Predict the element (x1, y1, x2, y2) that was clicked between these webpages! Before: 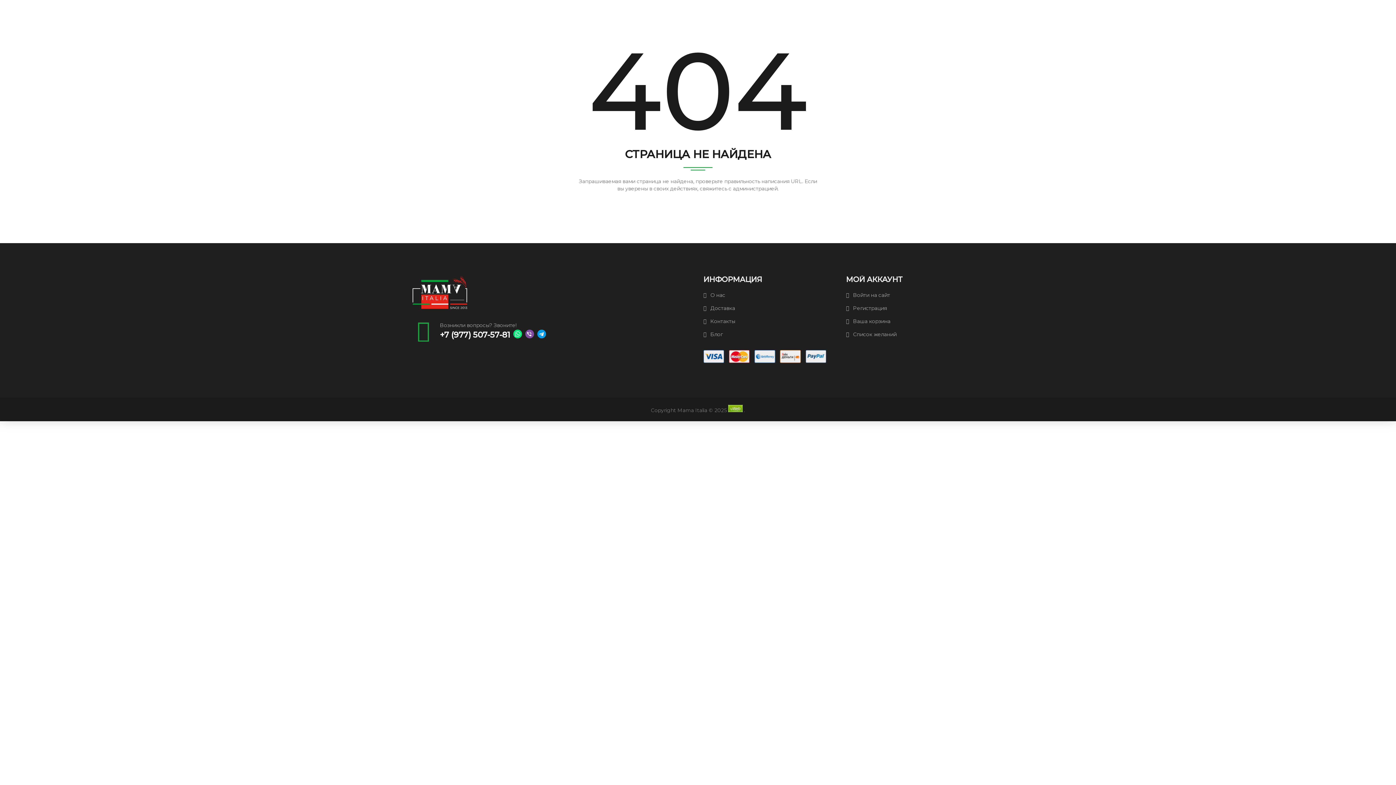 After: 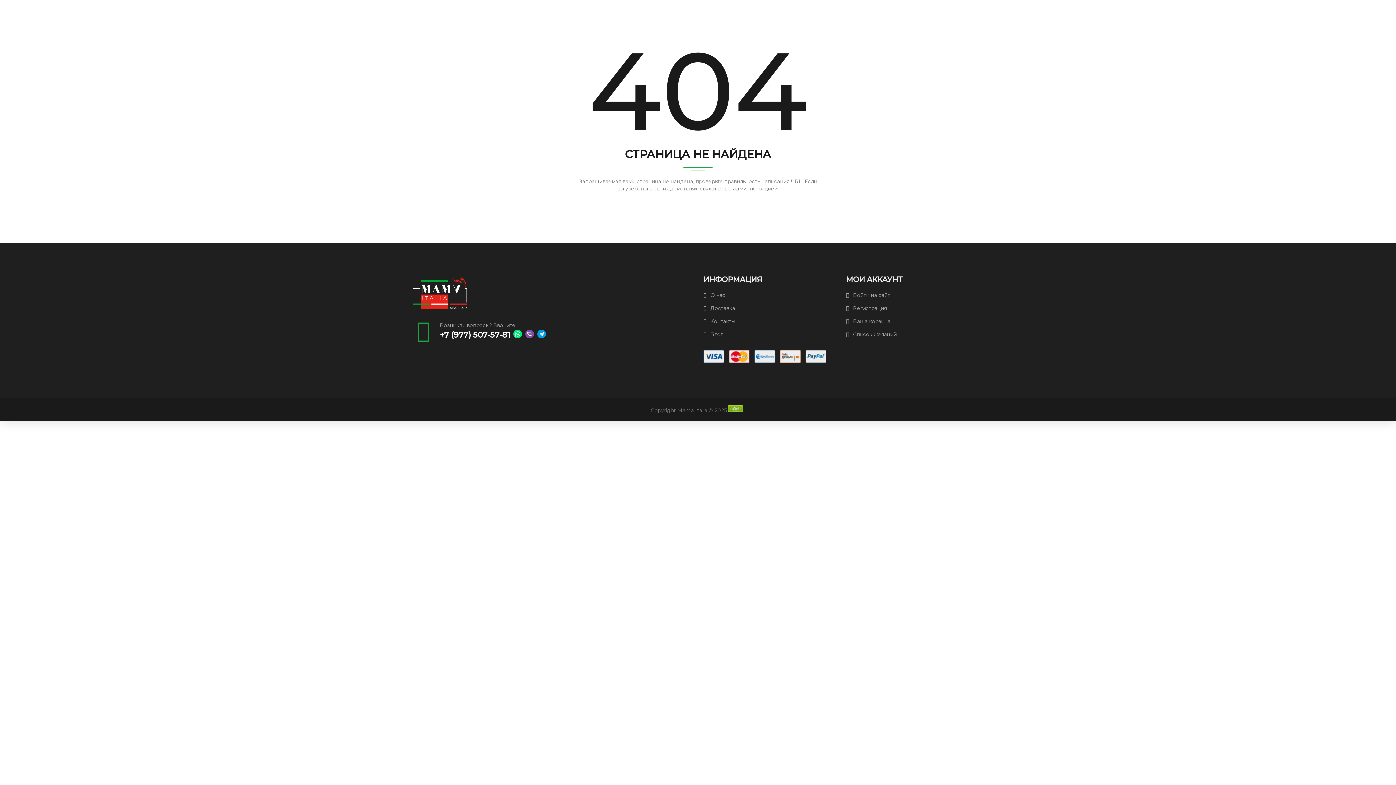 Action: bbox: (511, 332, 522, 339)